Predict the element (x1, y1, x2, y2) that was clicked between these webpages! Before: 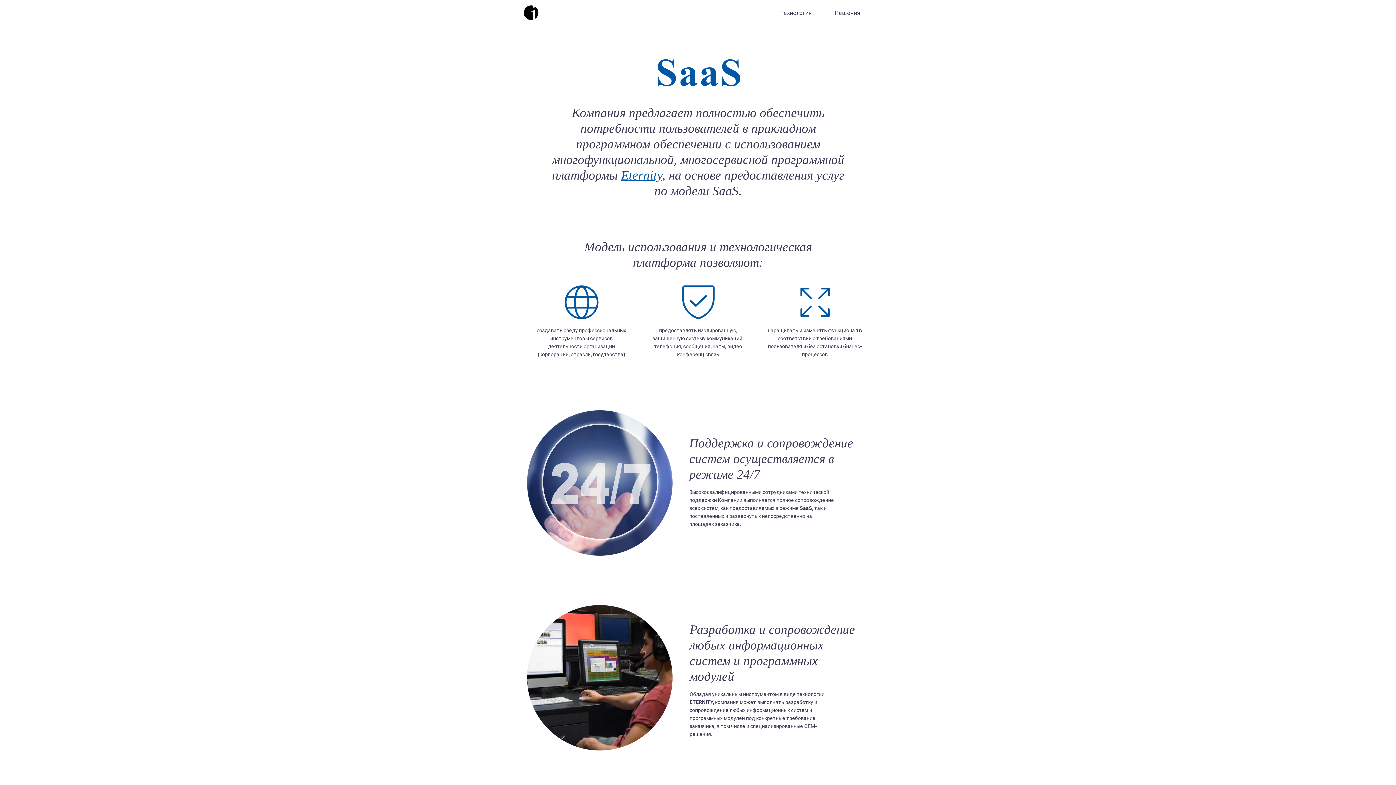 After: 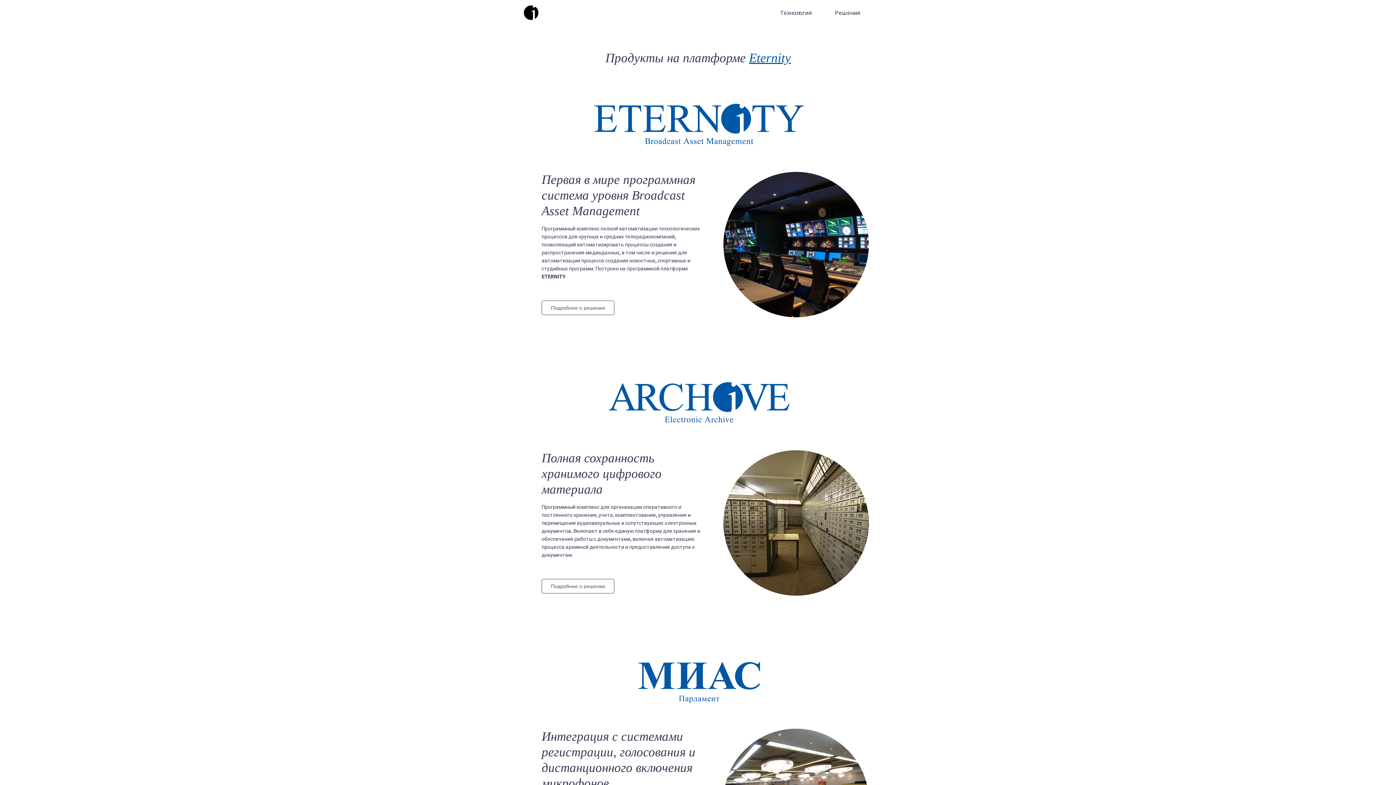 Action: bbox: (822, 5, 874, 20) label: Решения